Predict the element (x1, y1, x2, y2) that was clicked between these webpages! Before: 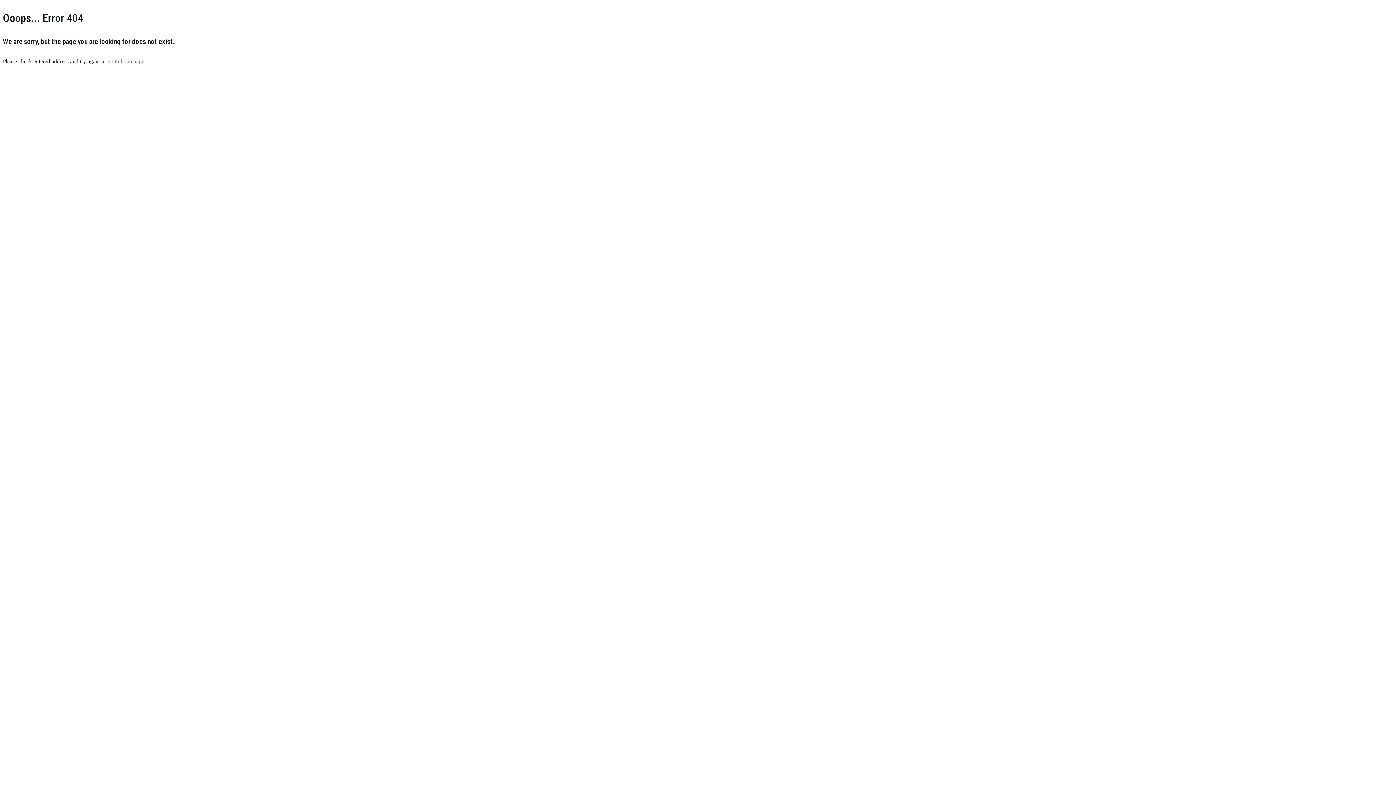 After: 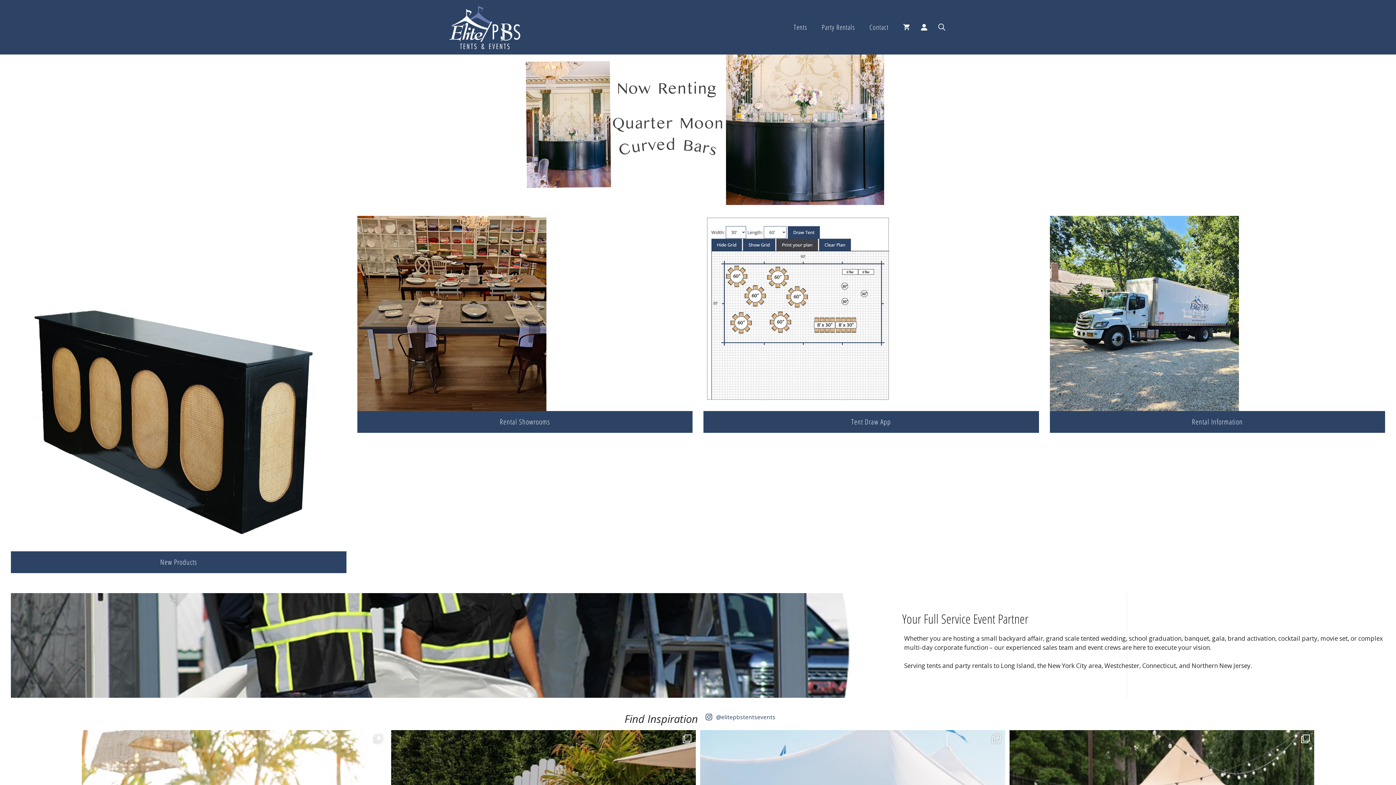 Action: bbox: (107, 58, 144, 64) label: go to homepage